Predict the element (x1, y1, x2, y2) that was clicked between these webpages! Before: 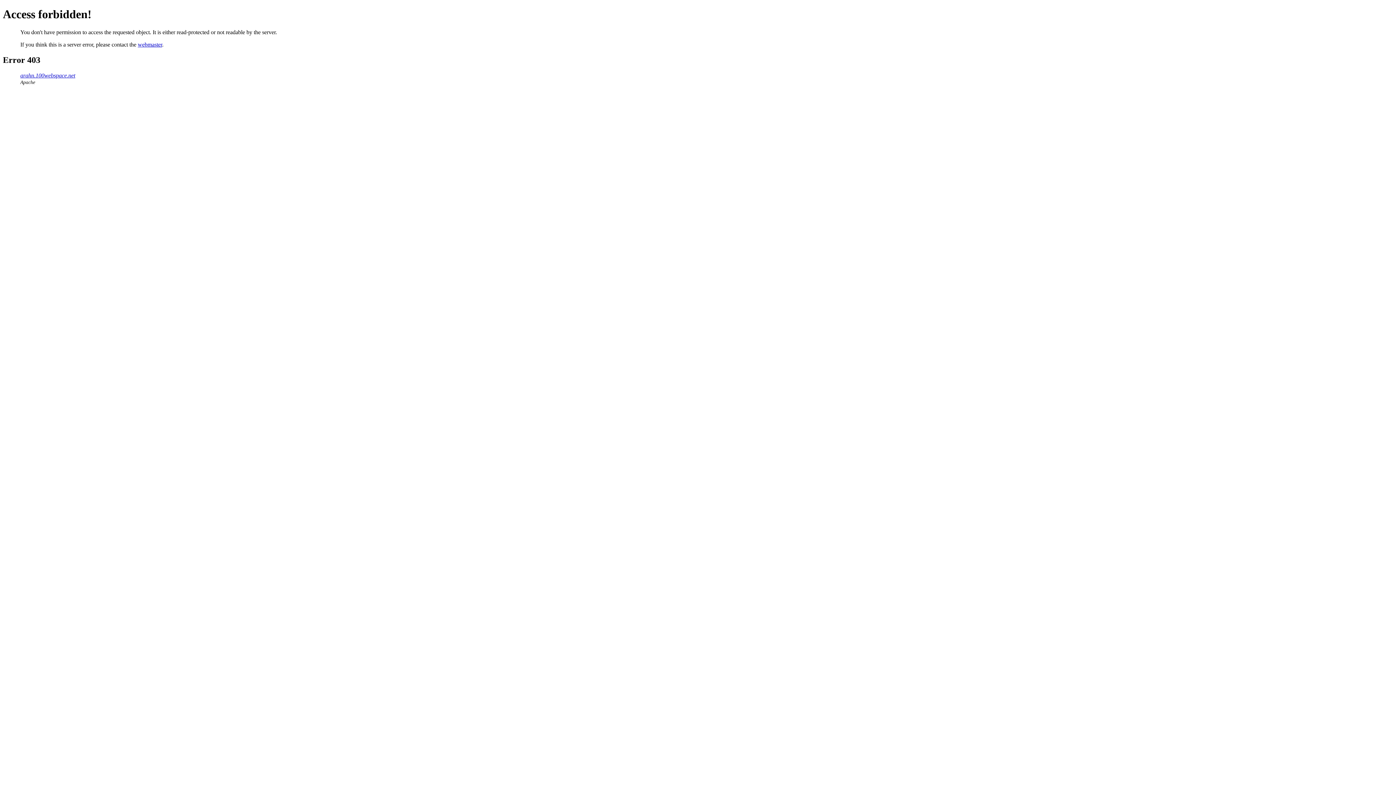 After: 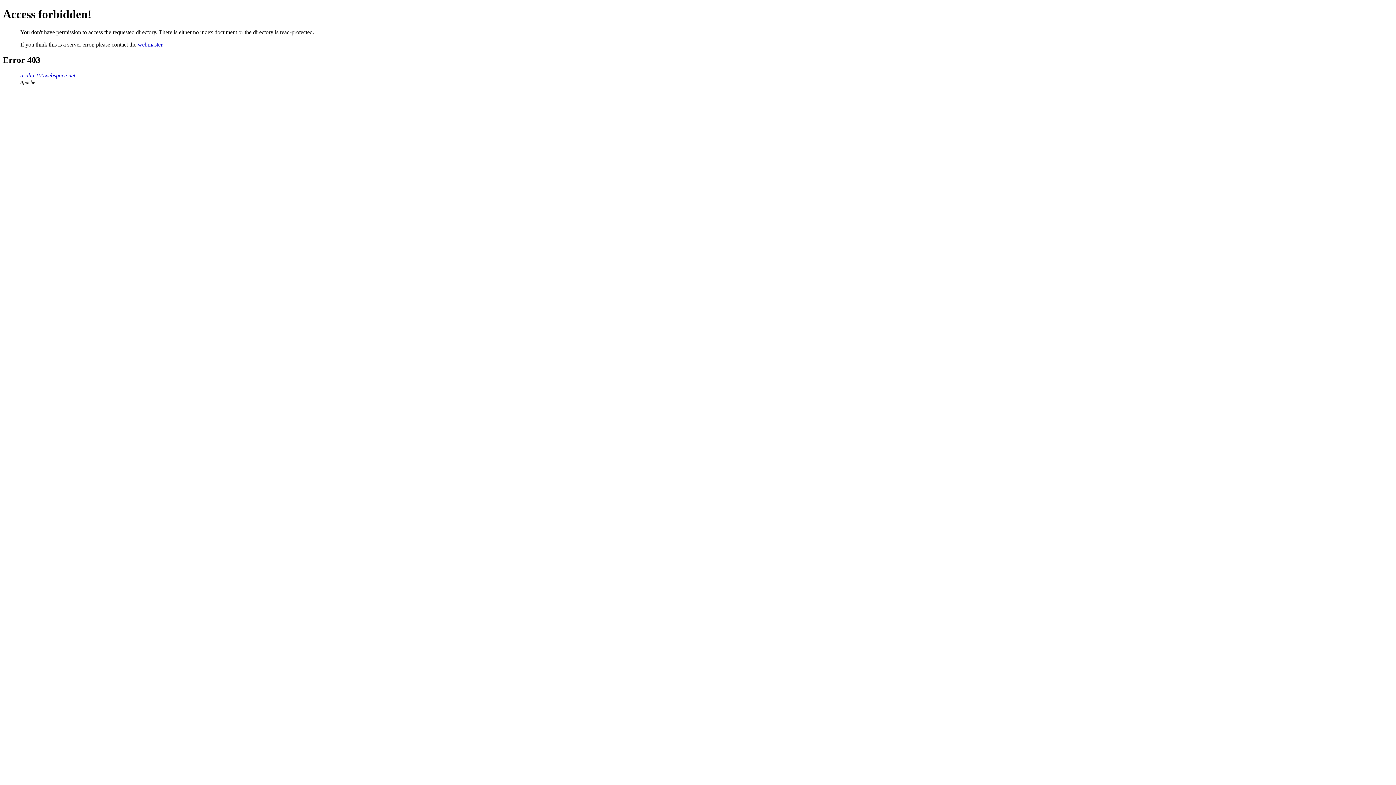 Action: bbox: (20, 72, 75, 78) label: arahn.100webspace.net